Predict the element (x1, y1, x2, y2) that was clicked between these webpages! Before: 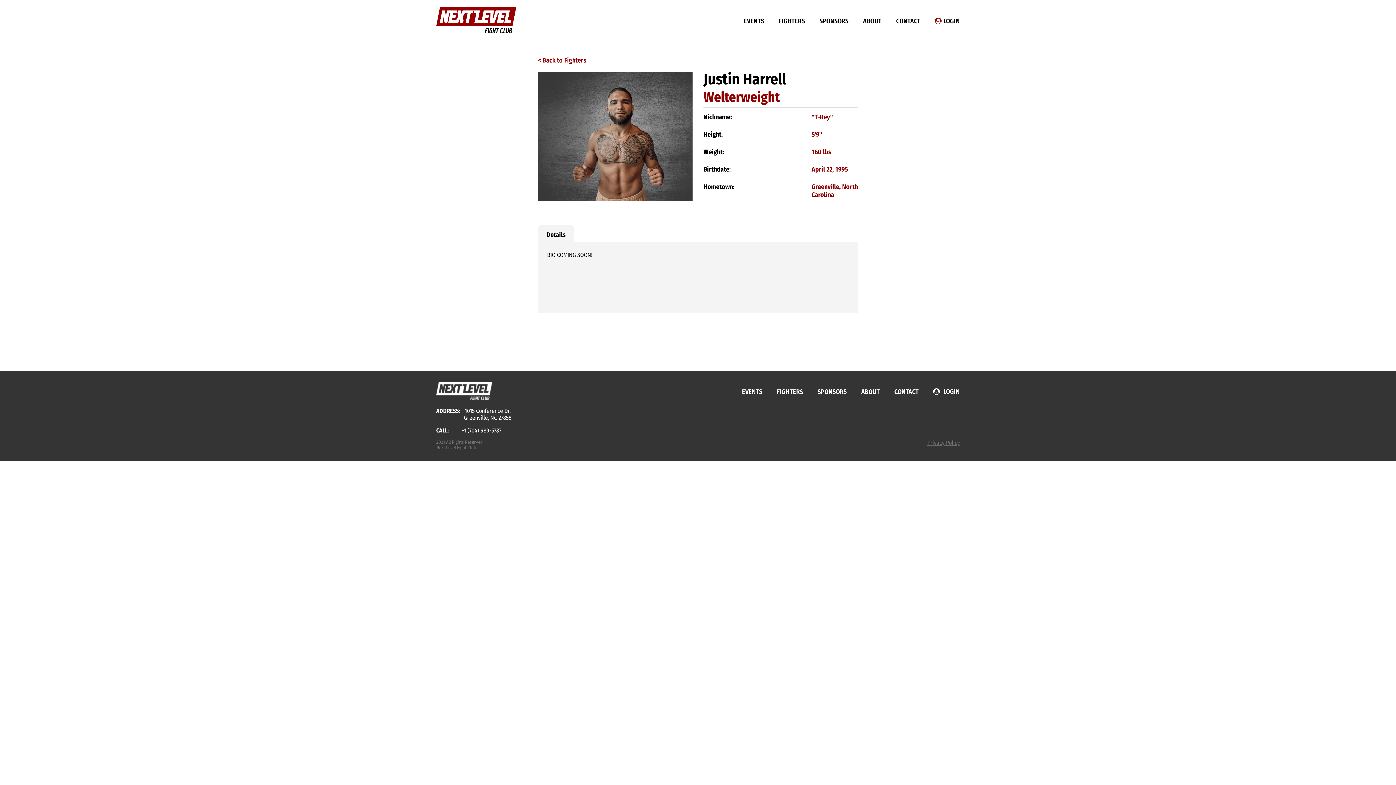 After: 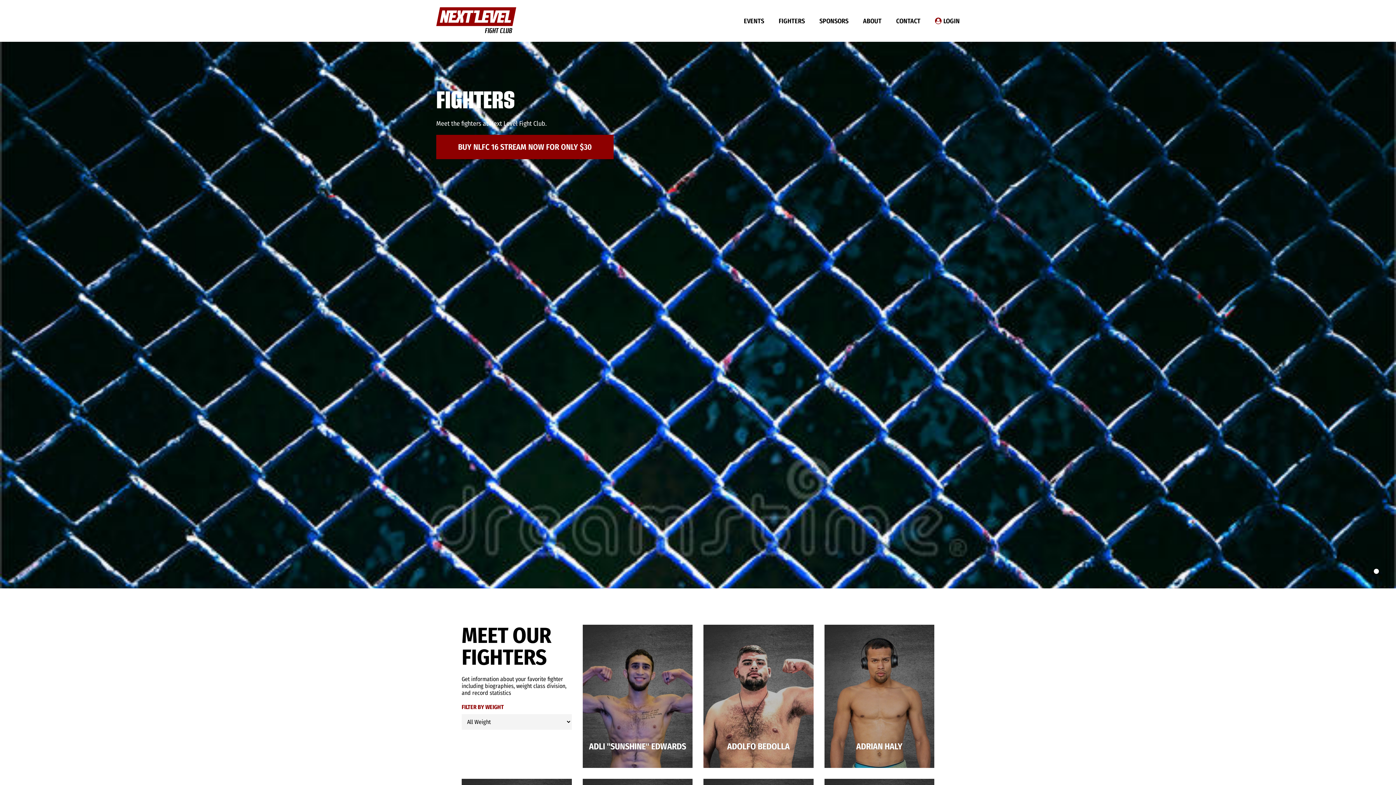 Action: bbox: (778, 16, 805, 24) label: FIGHTERS